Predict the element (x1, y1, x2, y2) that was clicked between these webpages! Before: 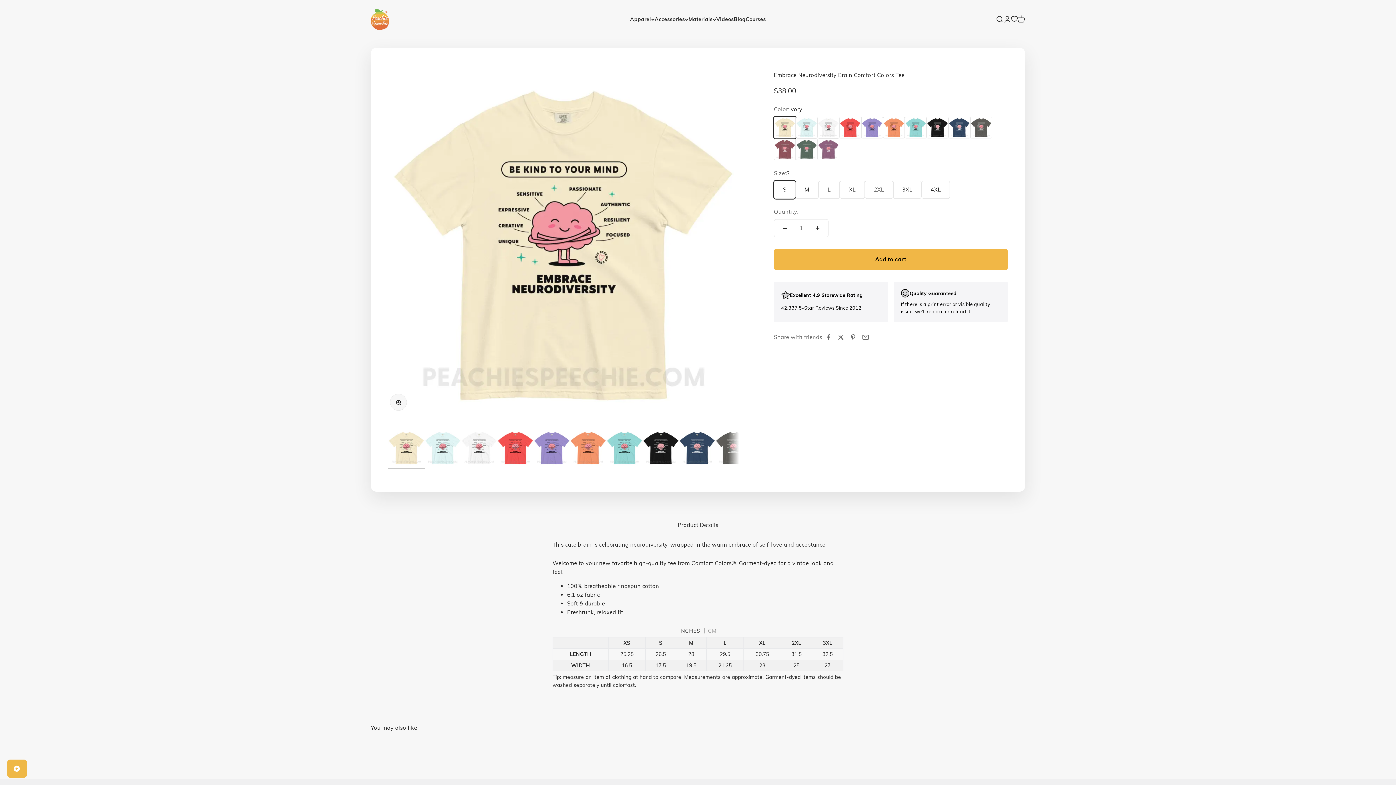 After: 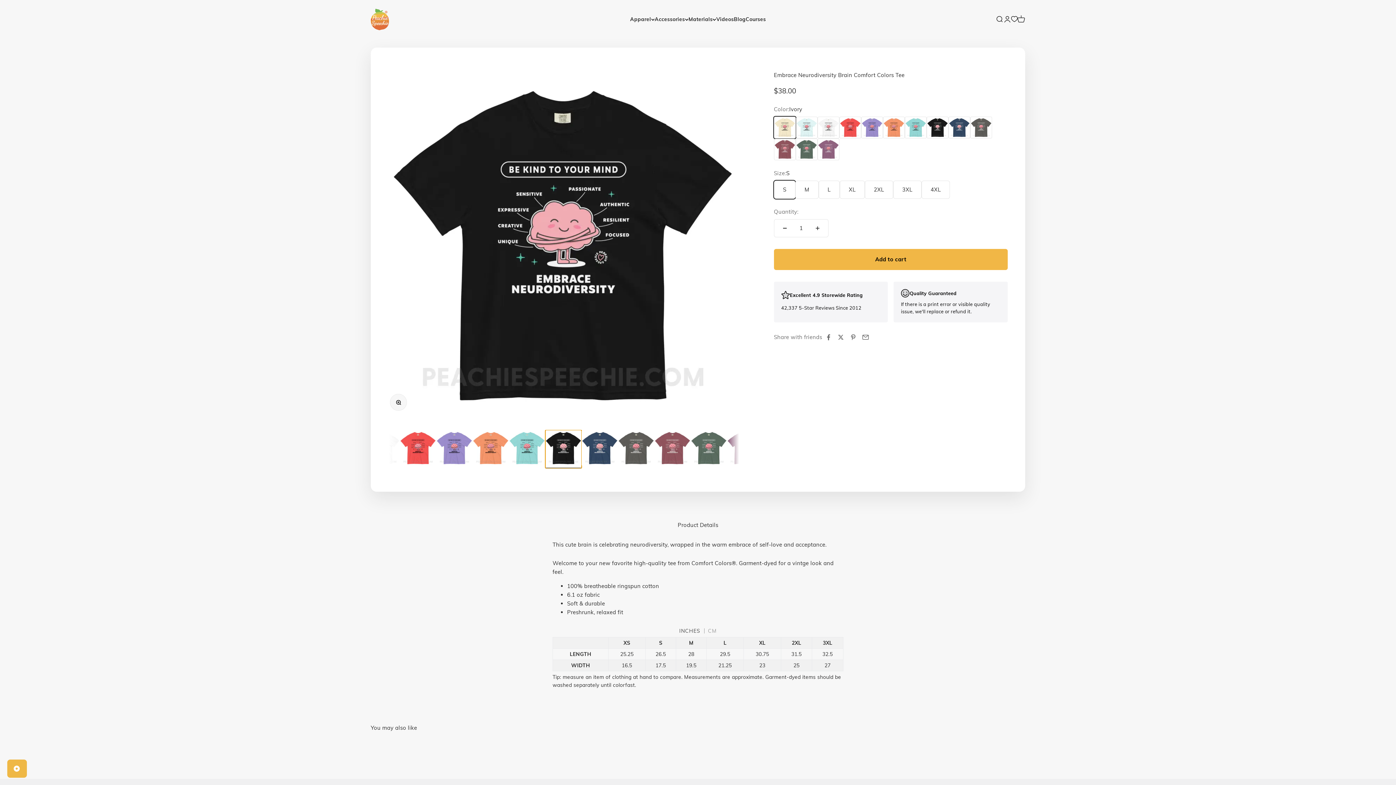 Action: label: Go to item 8 bbox: (642, 430, 679, 468)